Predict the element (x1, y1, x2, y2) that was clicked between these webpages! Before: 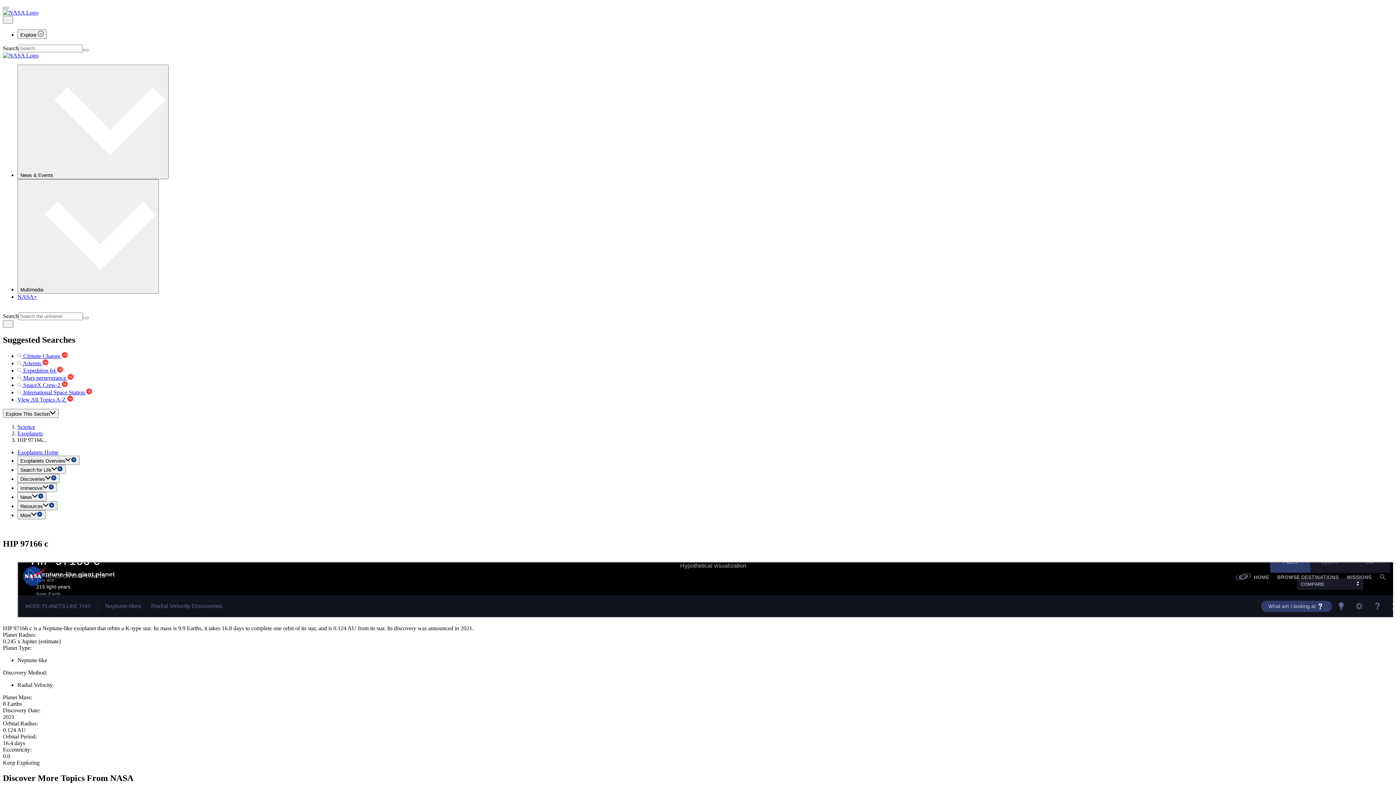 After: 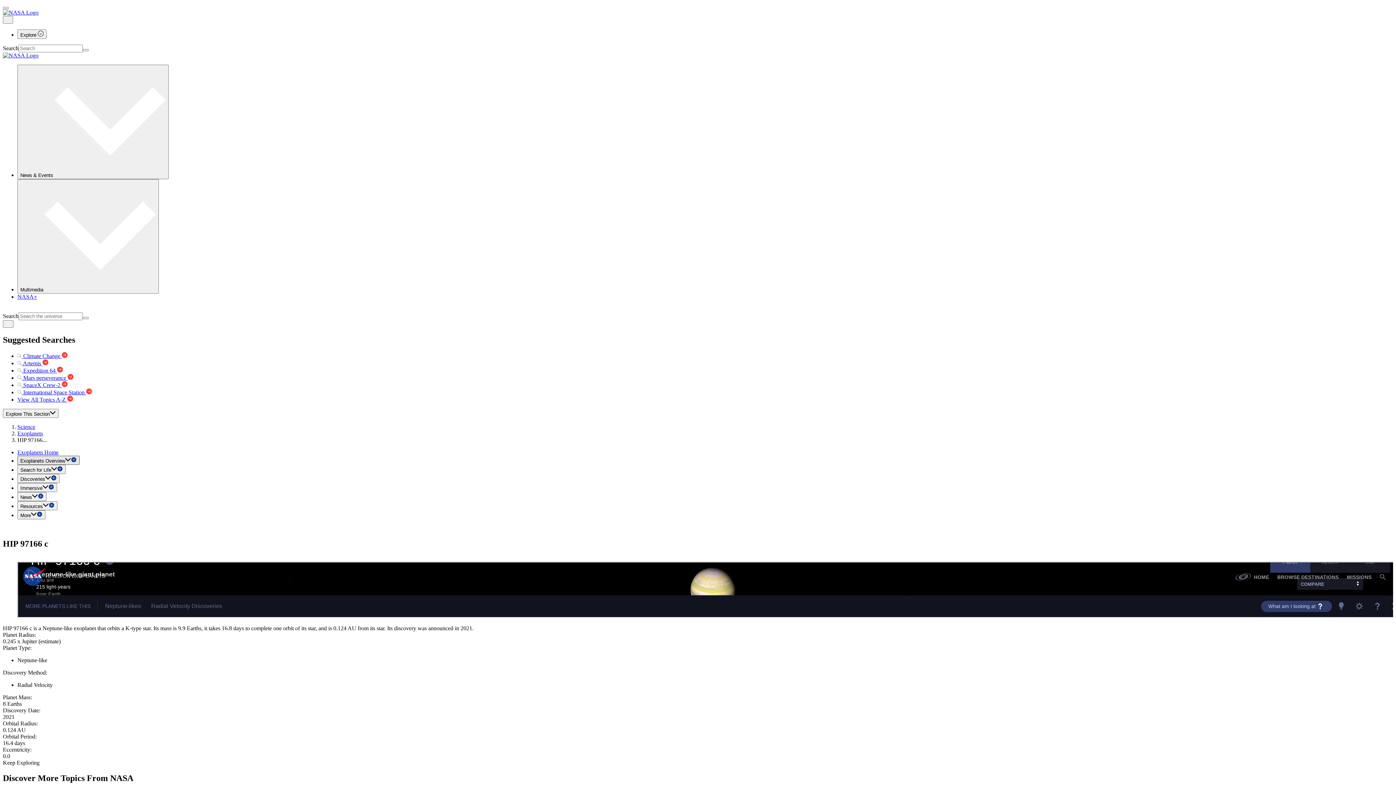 Action: label: Exoplanets Overview bbox: (17, 455, 79, 465)